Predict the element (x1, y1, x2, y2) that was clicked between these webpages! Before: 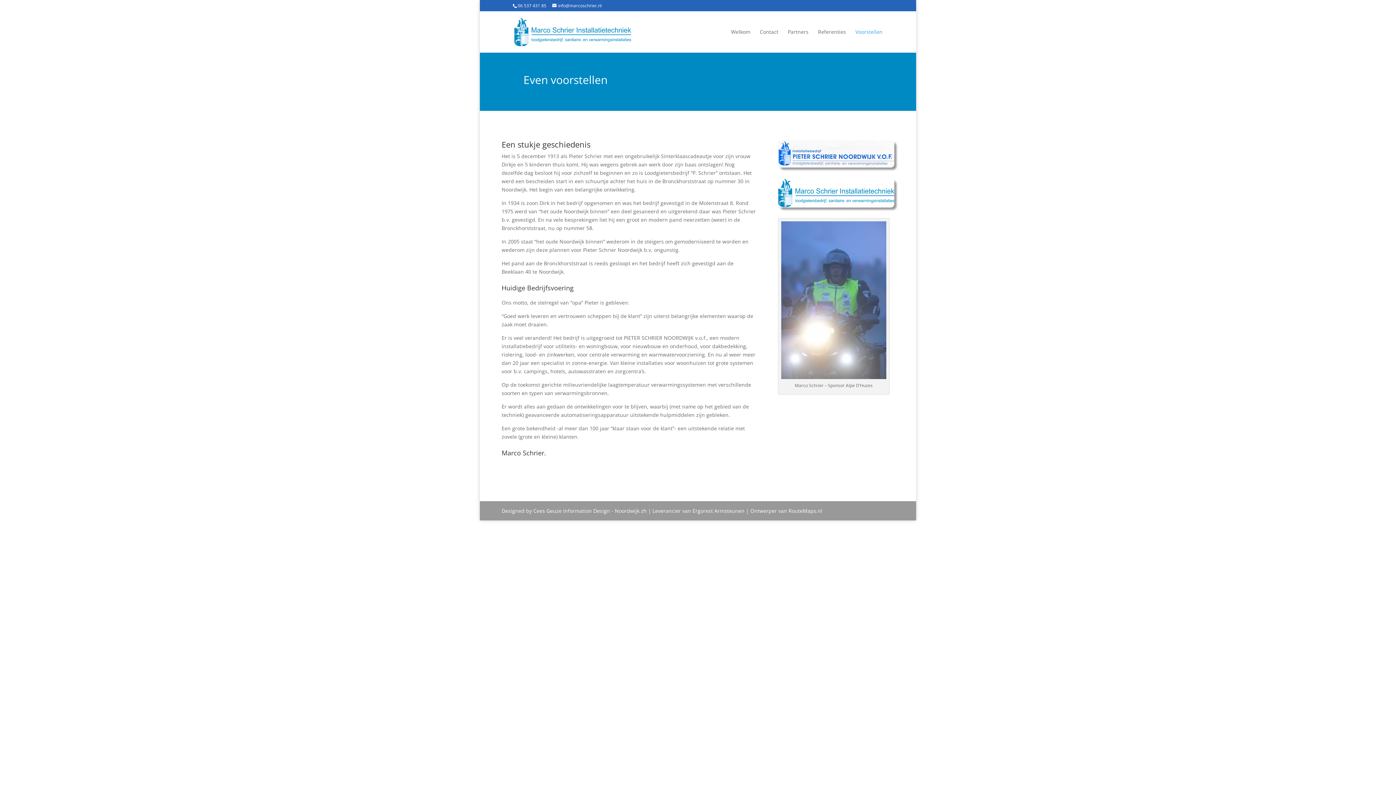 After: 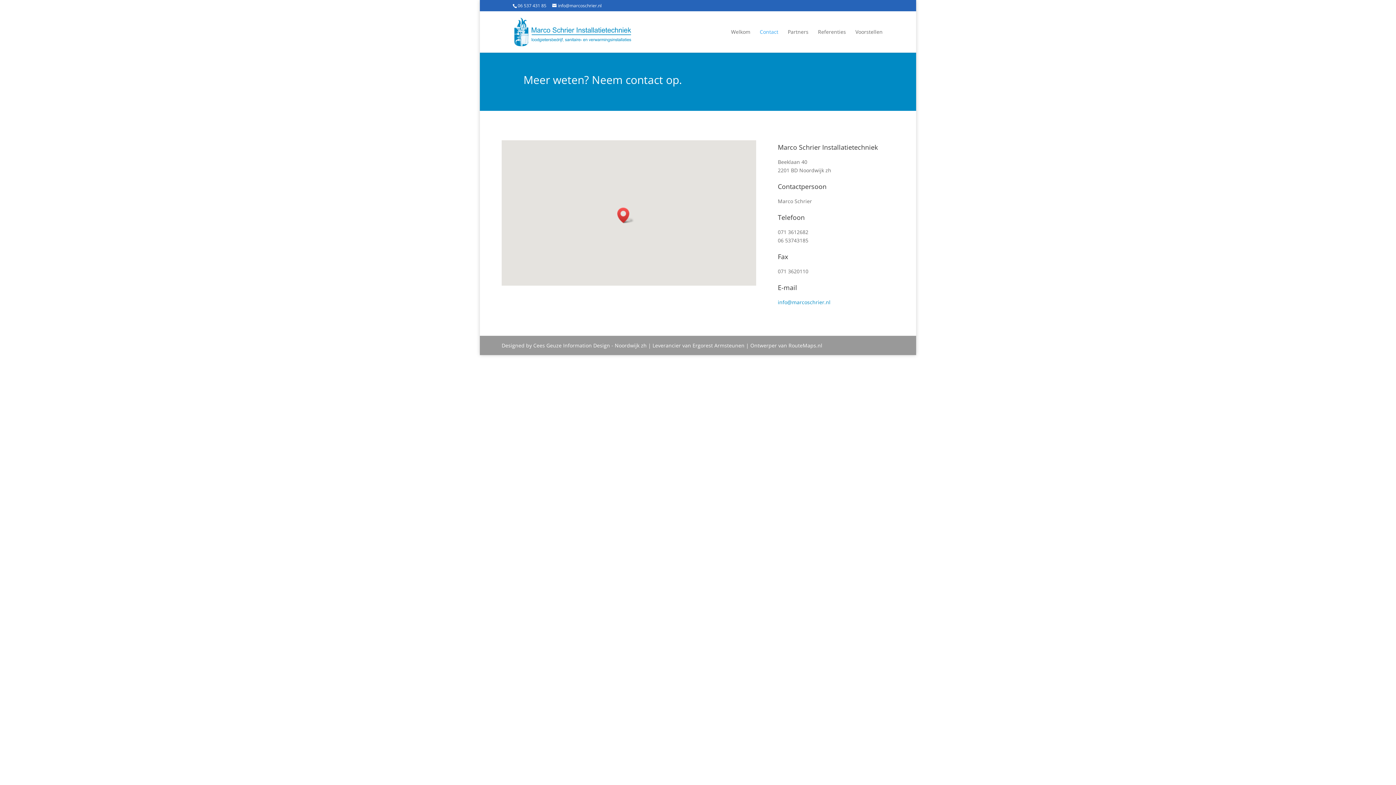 Action: bbox: (760, 29, 778, 52) label: Contact